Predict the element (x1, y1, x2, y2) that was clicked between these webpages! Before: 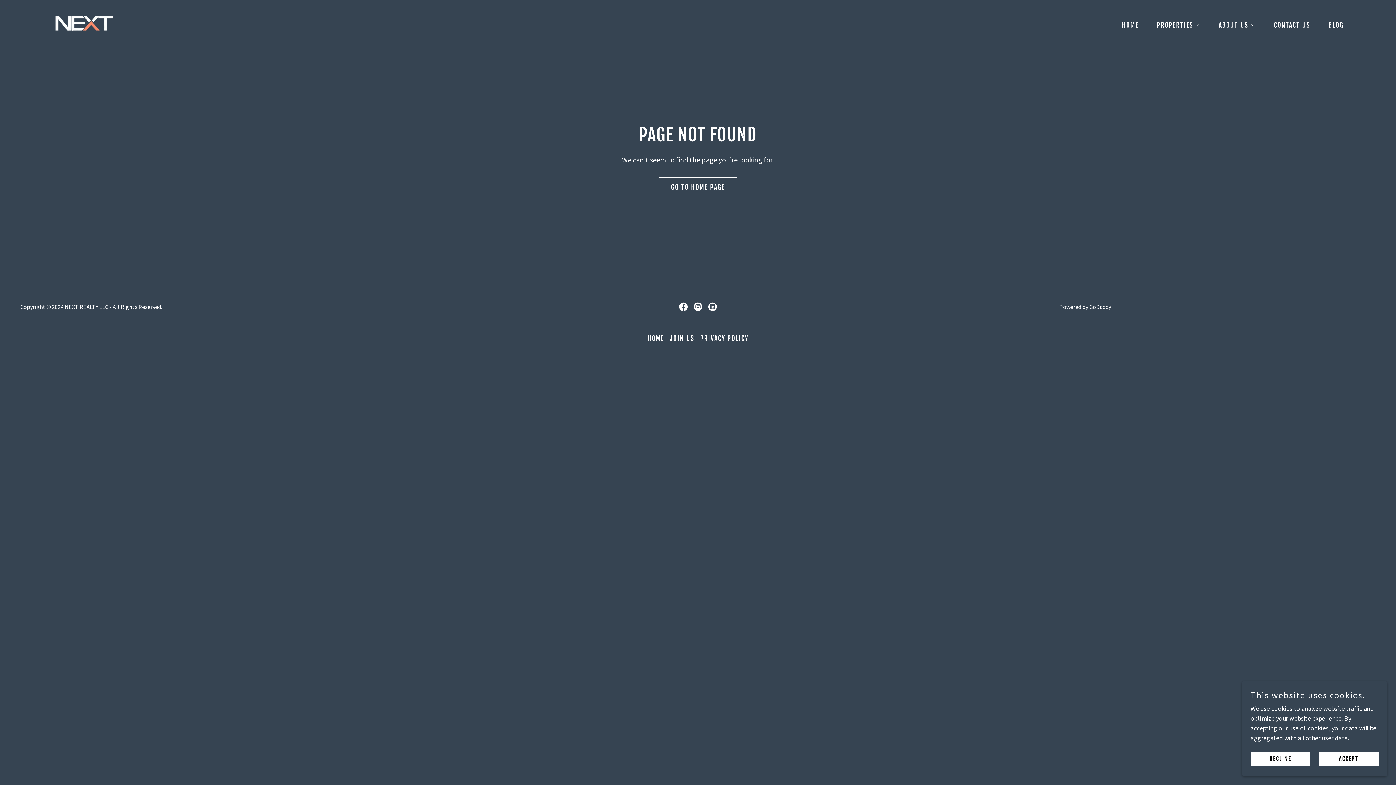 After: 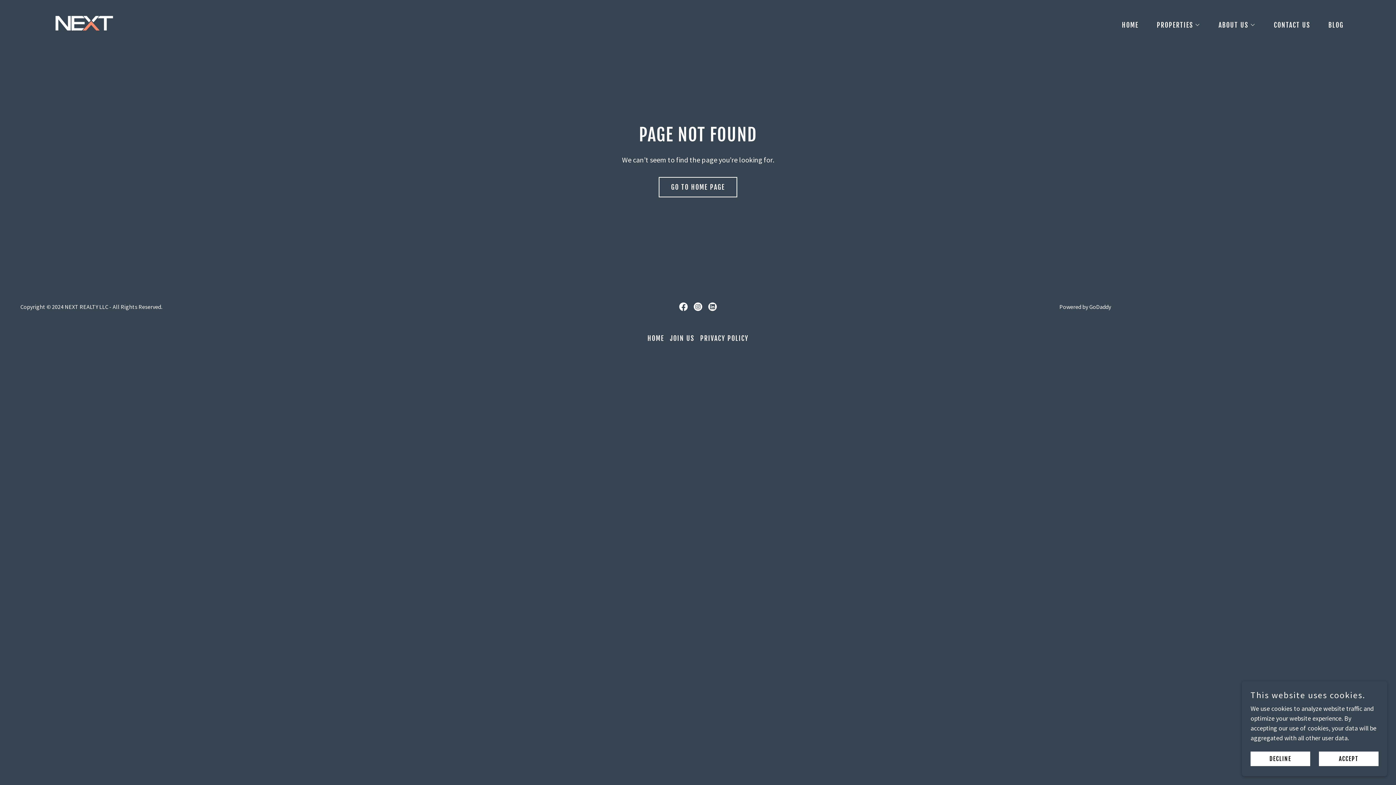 Action: bbox: (676, 299, 690, 314) label: Facebook Social Link